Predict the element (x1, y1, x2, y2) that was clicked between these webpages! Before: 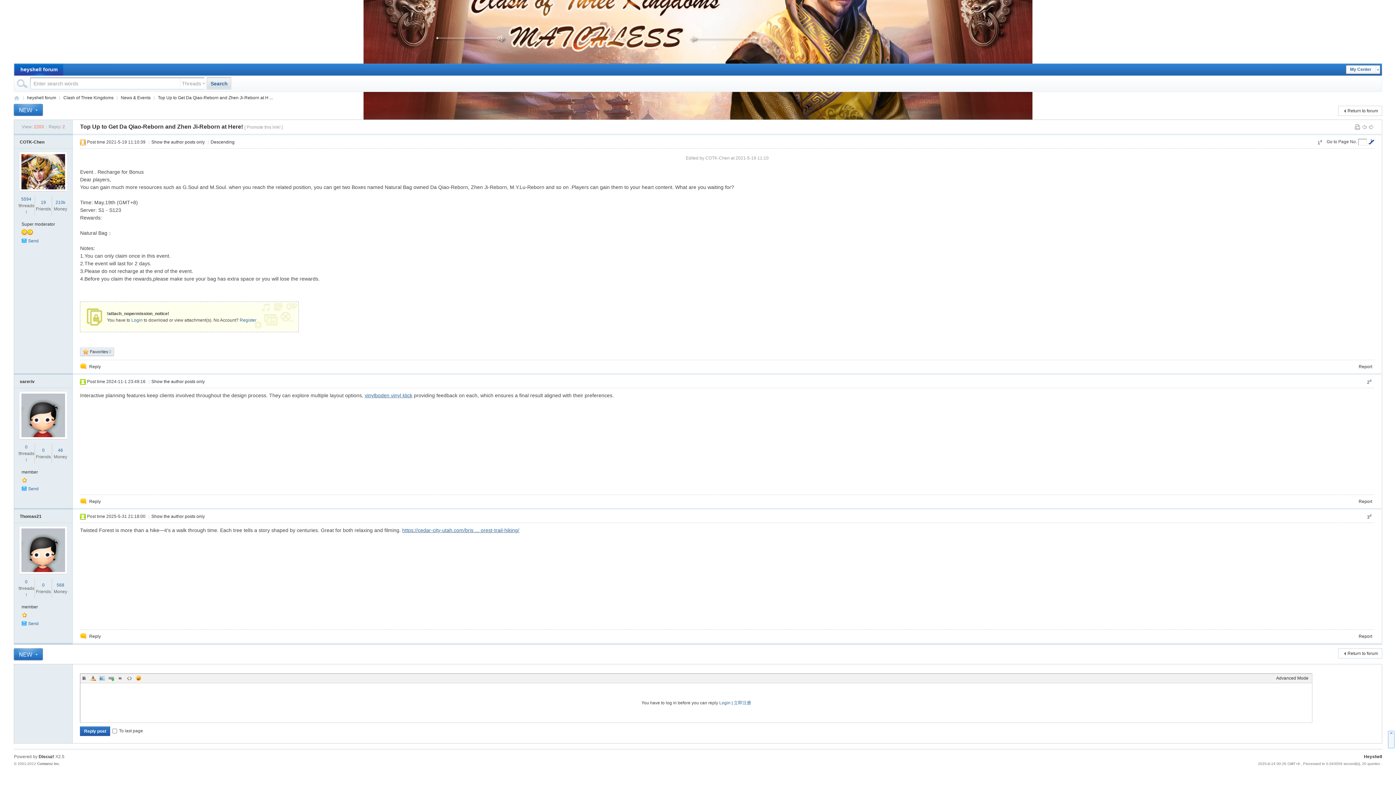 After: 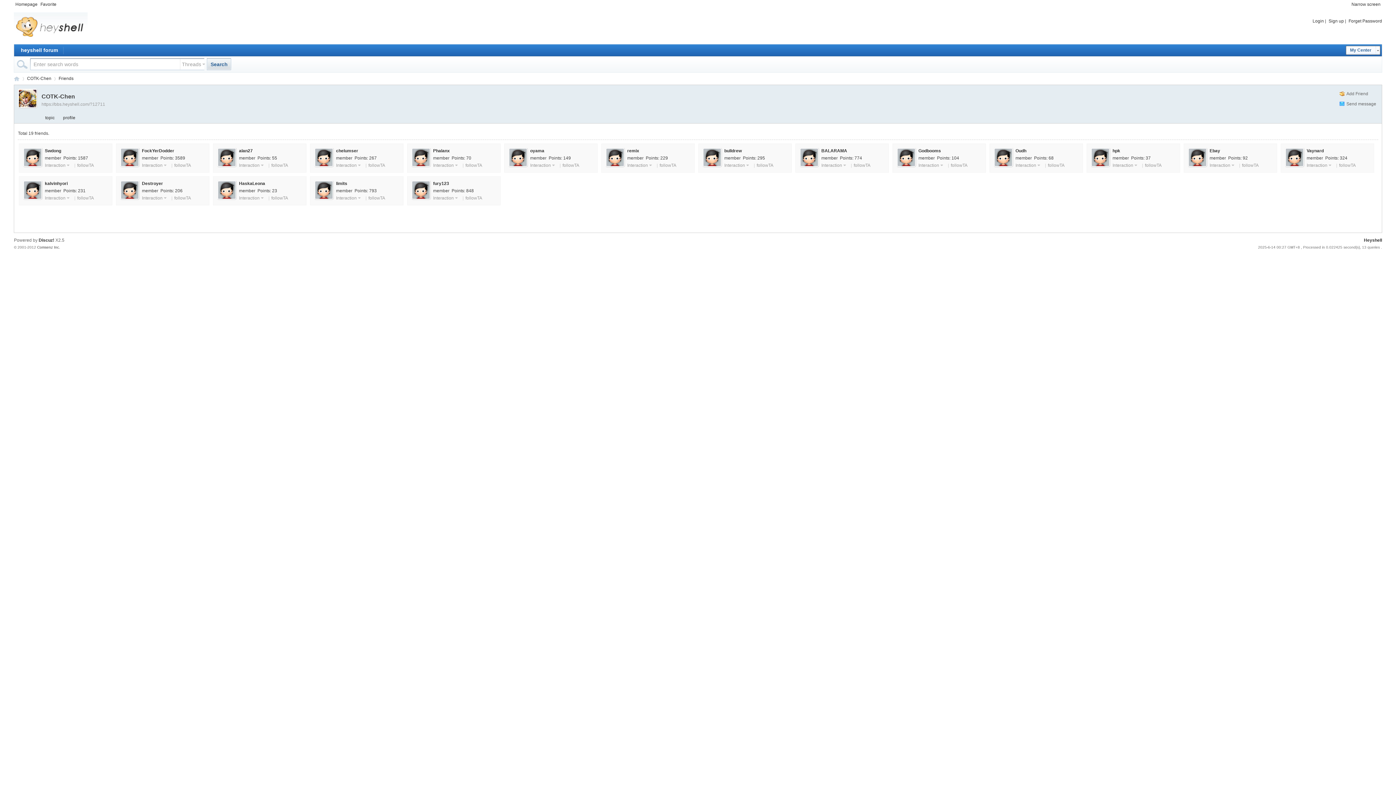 Action: label: 19 bbox: (40, 200, 45, 205)